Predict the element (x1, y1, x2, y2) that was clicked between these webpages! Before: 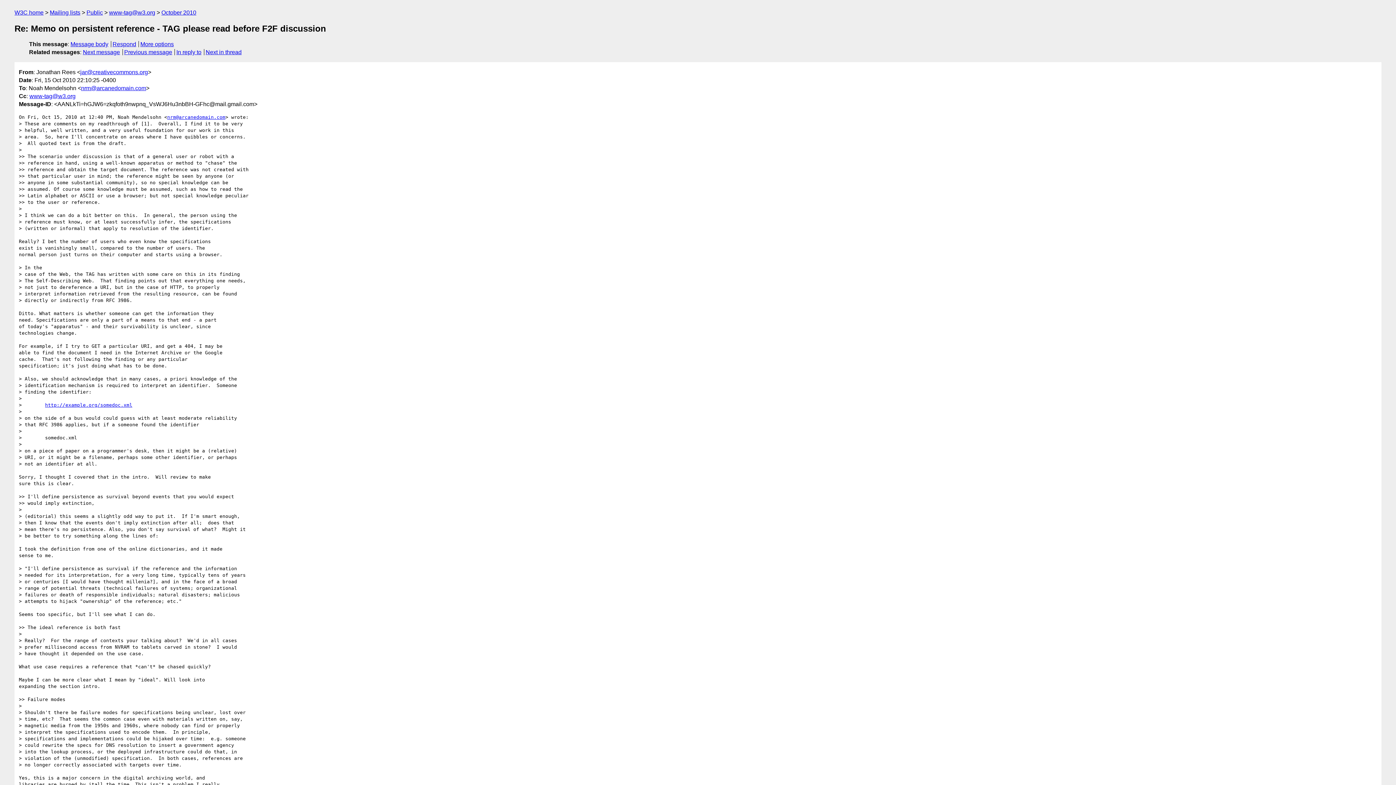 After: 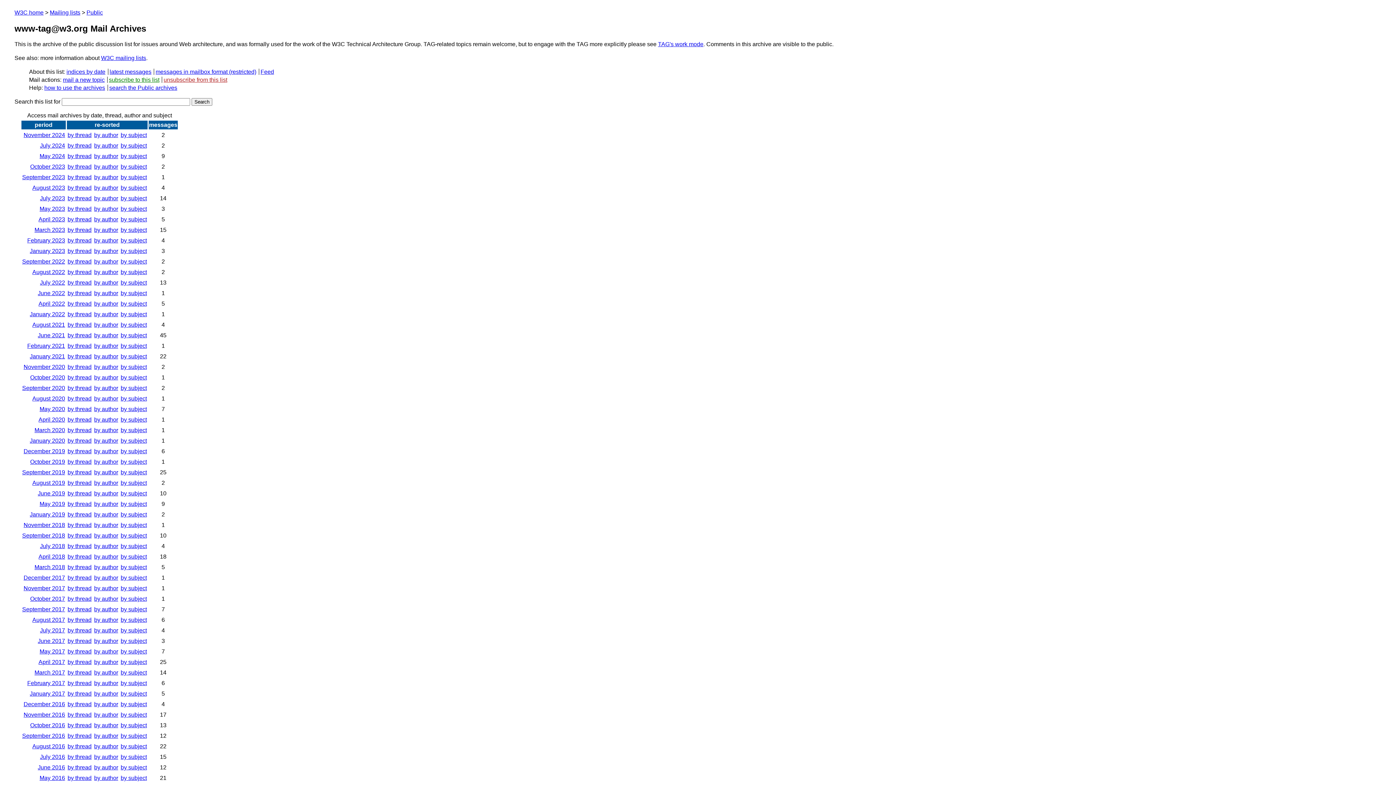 Action: bbox: (109, 9, 155, 15) label: www-tag@w3.org